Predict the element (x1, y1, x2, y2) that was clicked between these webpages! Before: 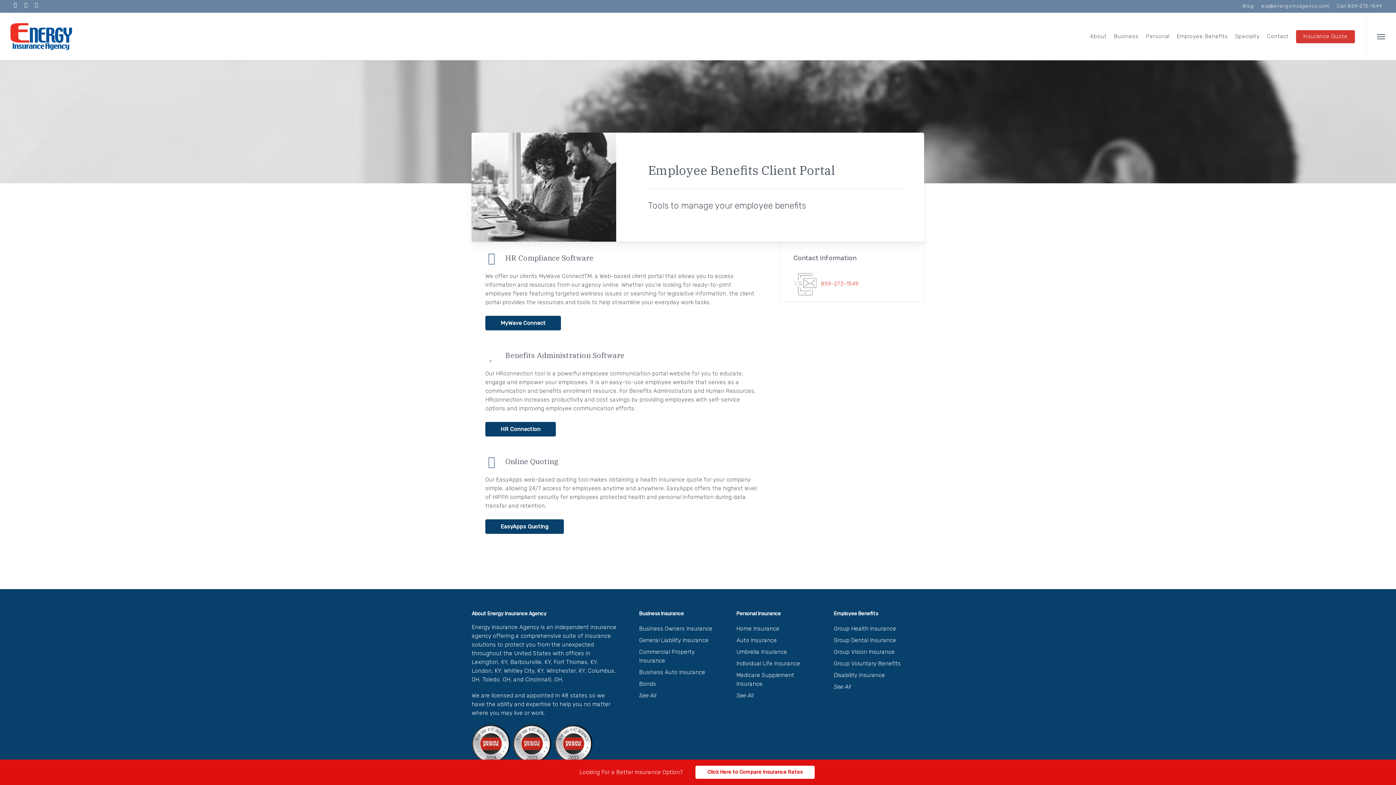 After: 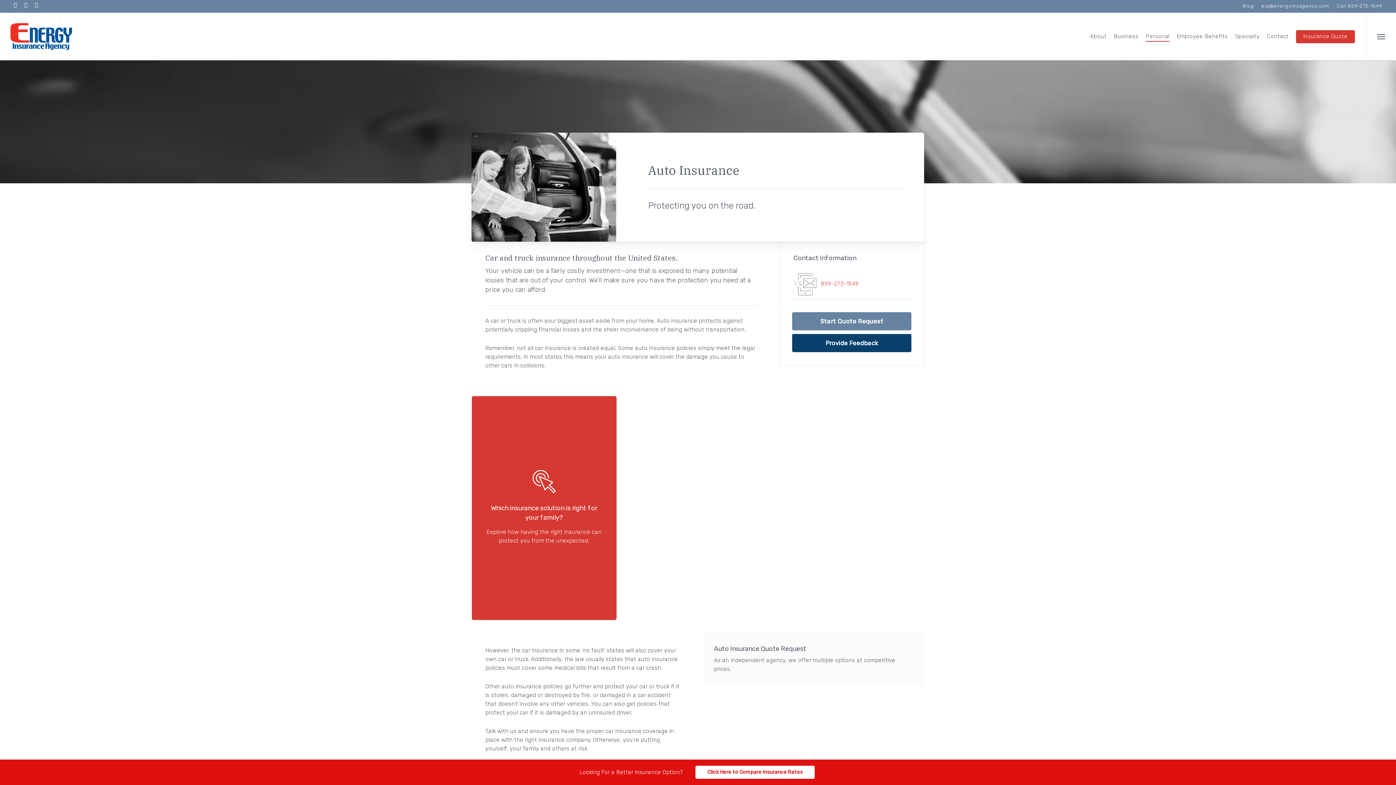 Action: bbox: (736, 636, 814, 645) label: Auto Insurance - Visit page Auto Insurance